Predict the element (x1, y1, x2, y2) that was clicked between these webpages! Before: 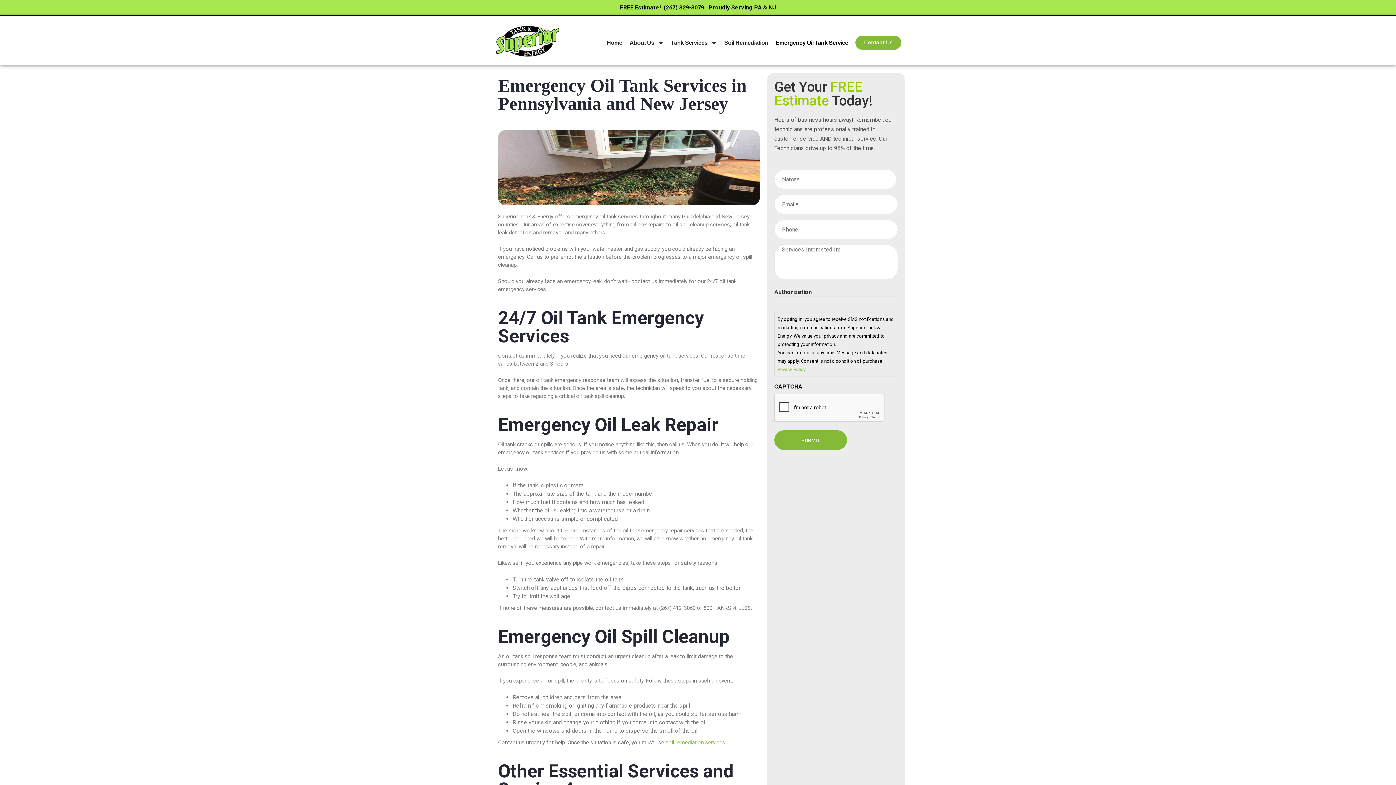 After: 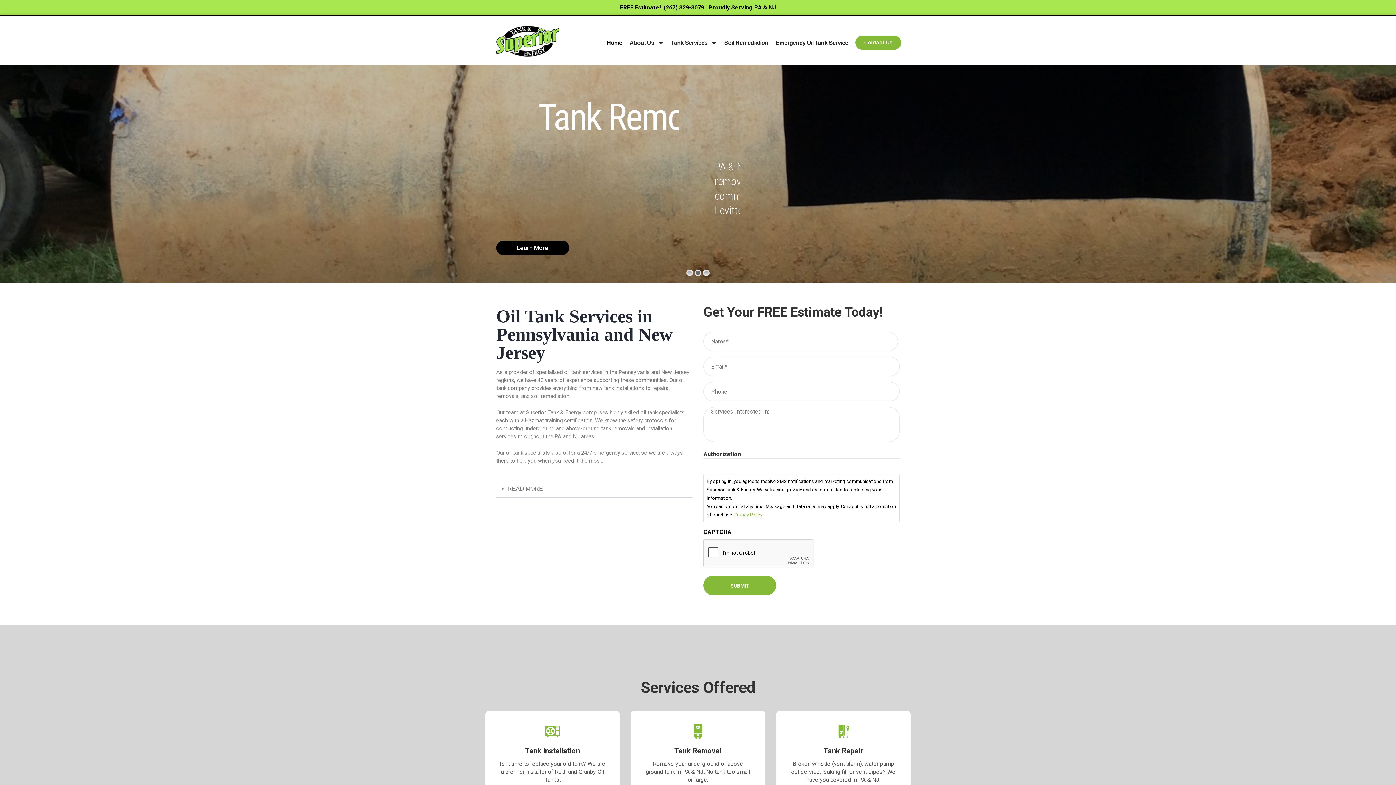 Action: bbox: (494, 23, 561, 58)